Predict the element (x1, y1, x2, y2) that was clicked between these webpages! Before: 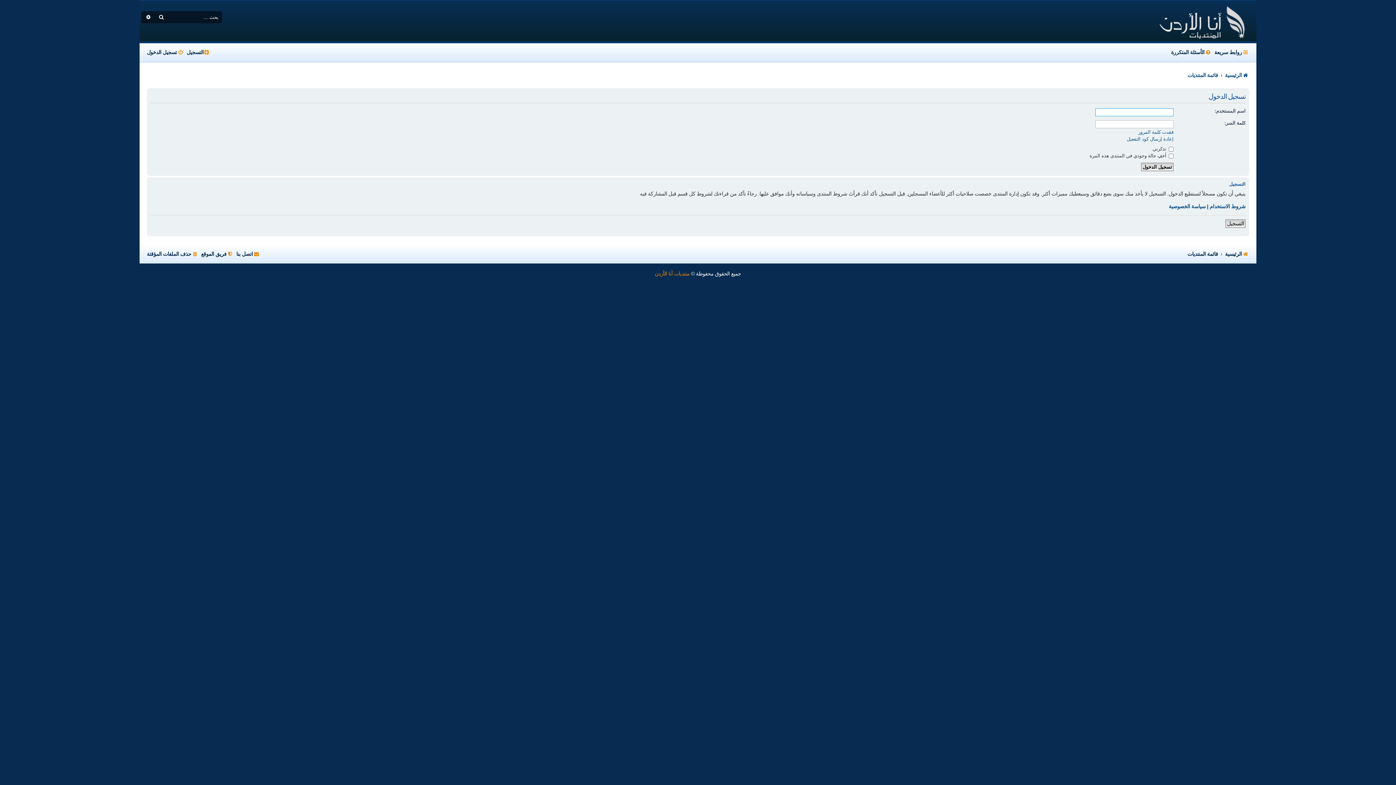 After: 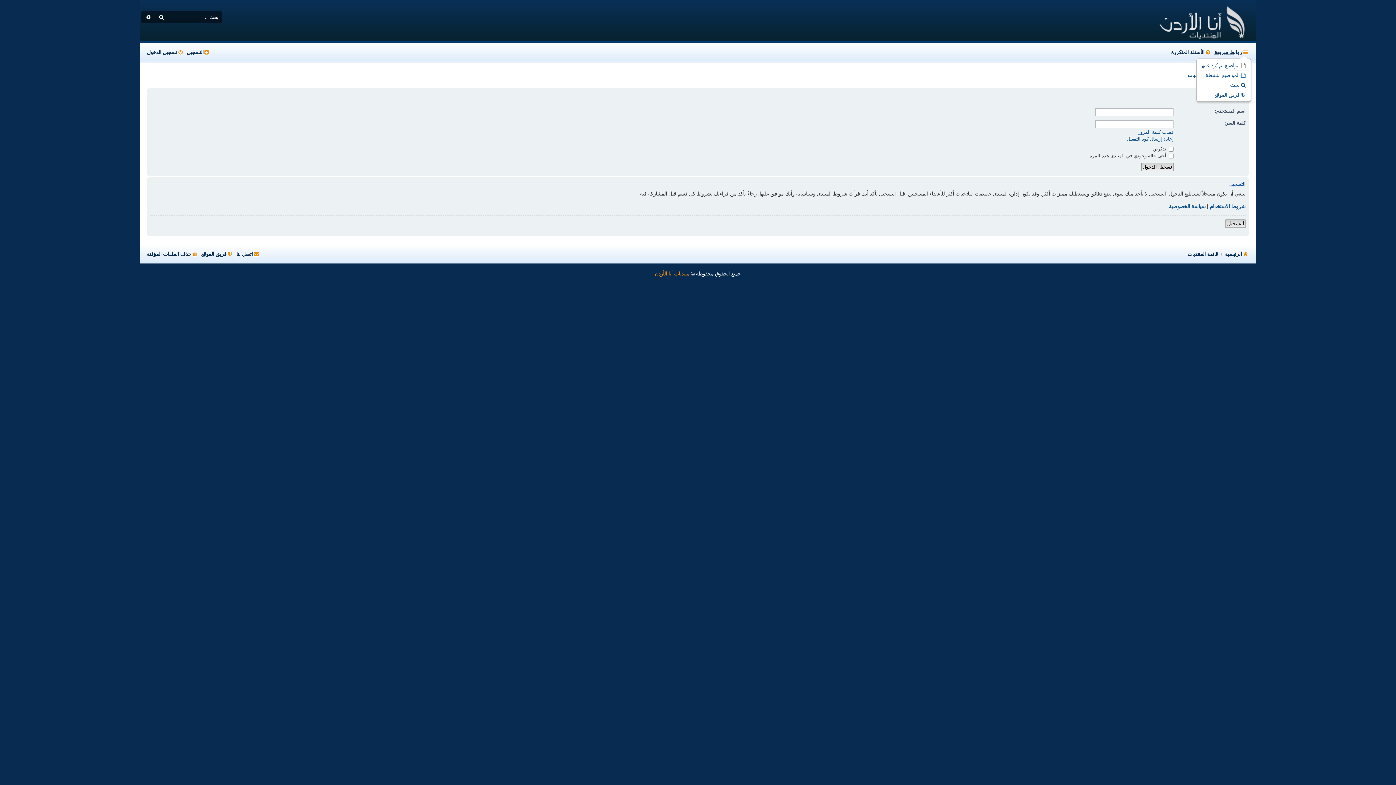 Action: bbox: (1214, 46, 1249, 58) label: روابط سريعة